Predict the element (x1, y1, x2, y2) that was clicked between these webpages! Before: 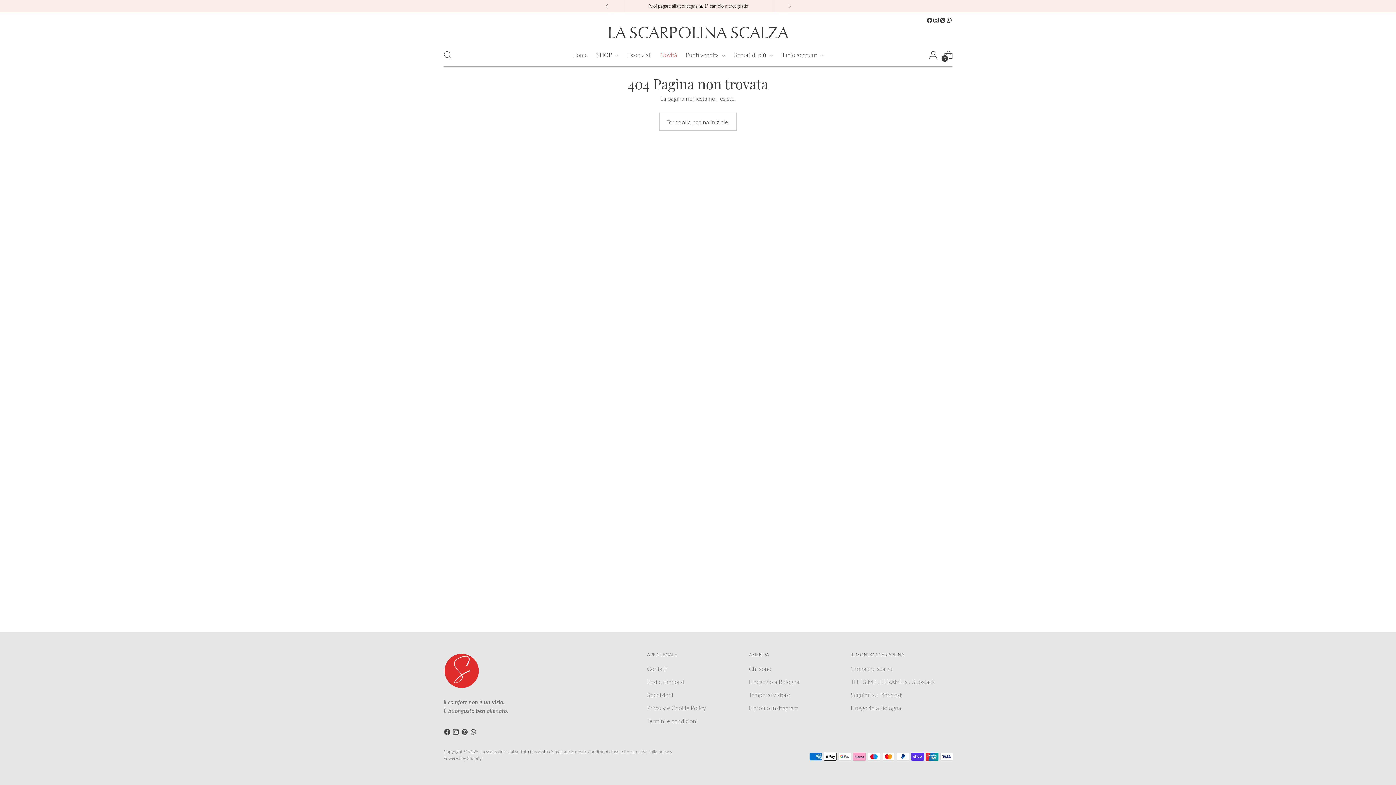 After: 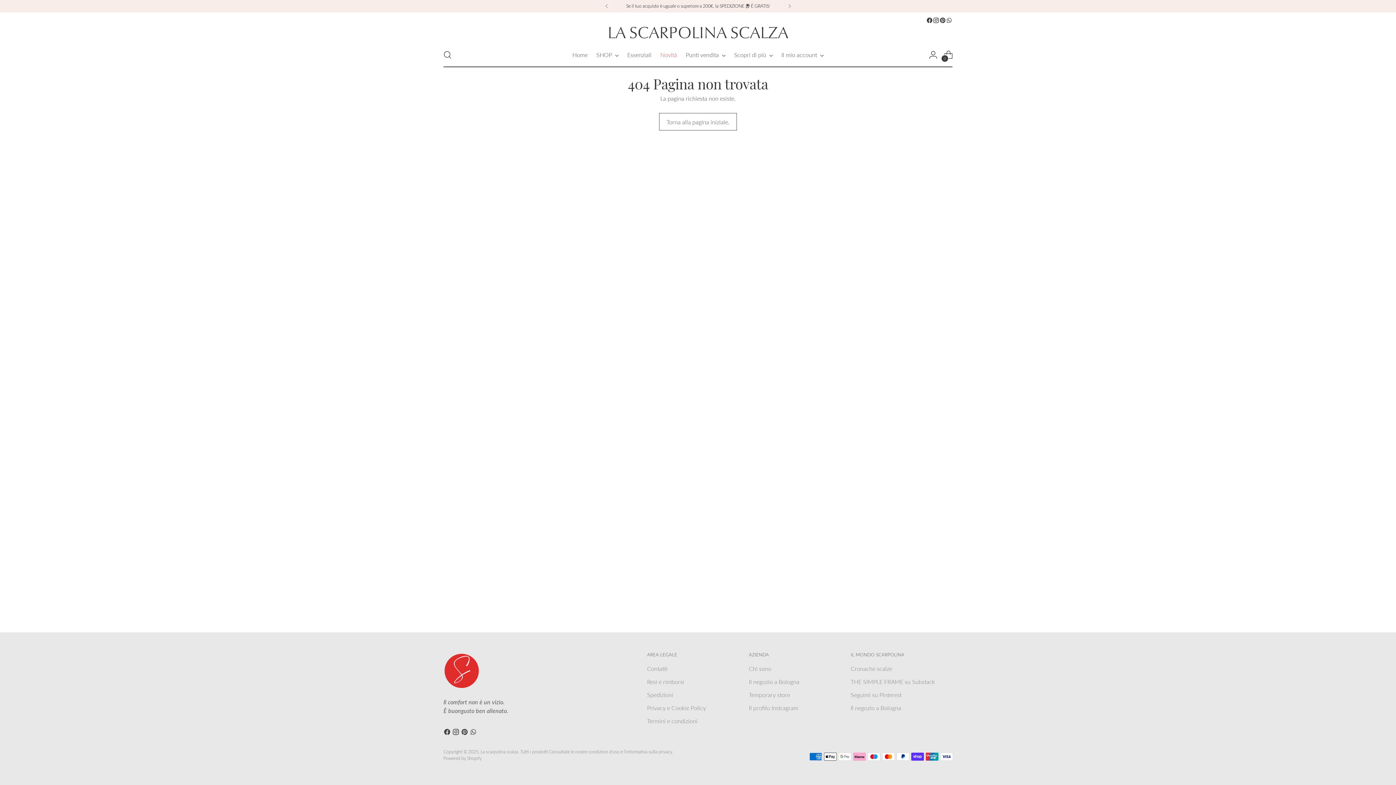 Action: bbox: (939, 17, 946, 23)